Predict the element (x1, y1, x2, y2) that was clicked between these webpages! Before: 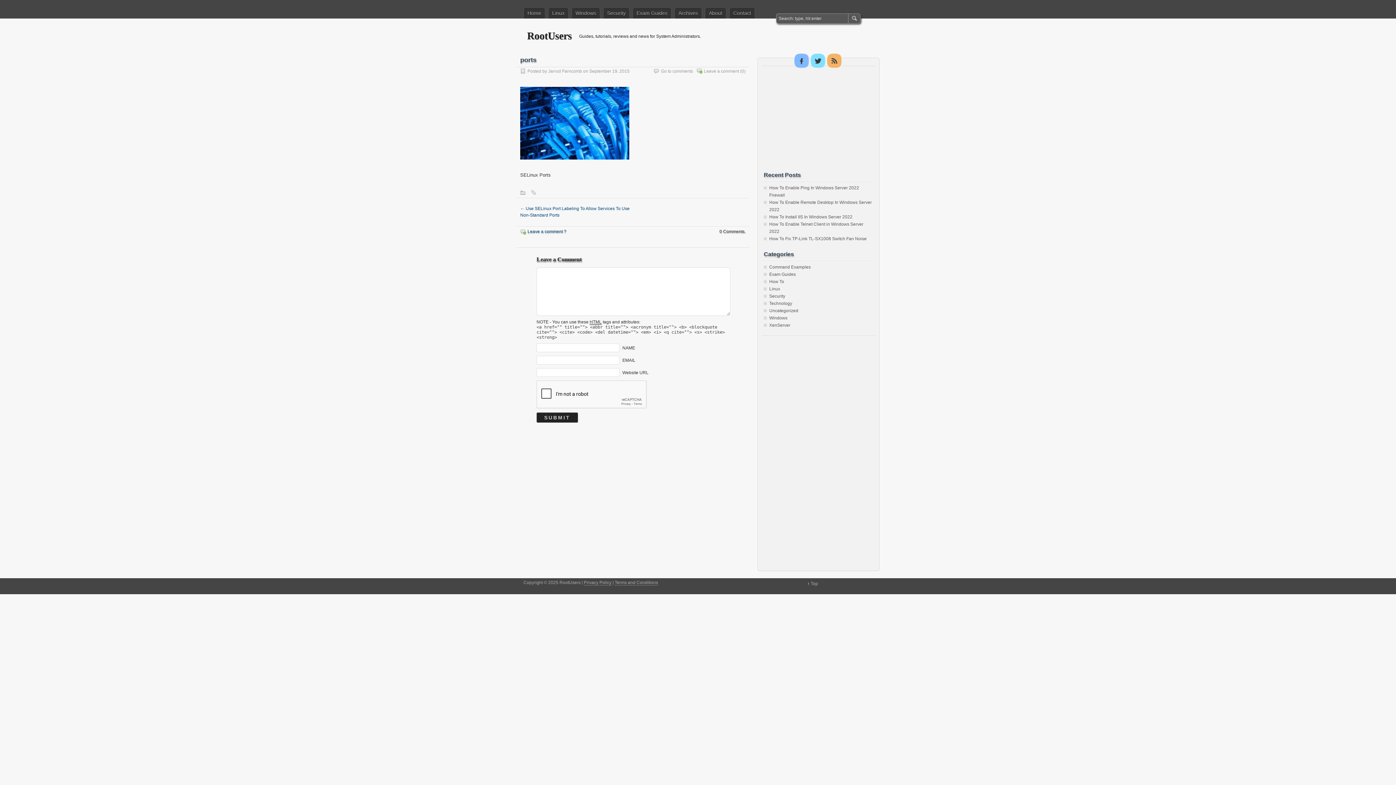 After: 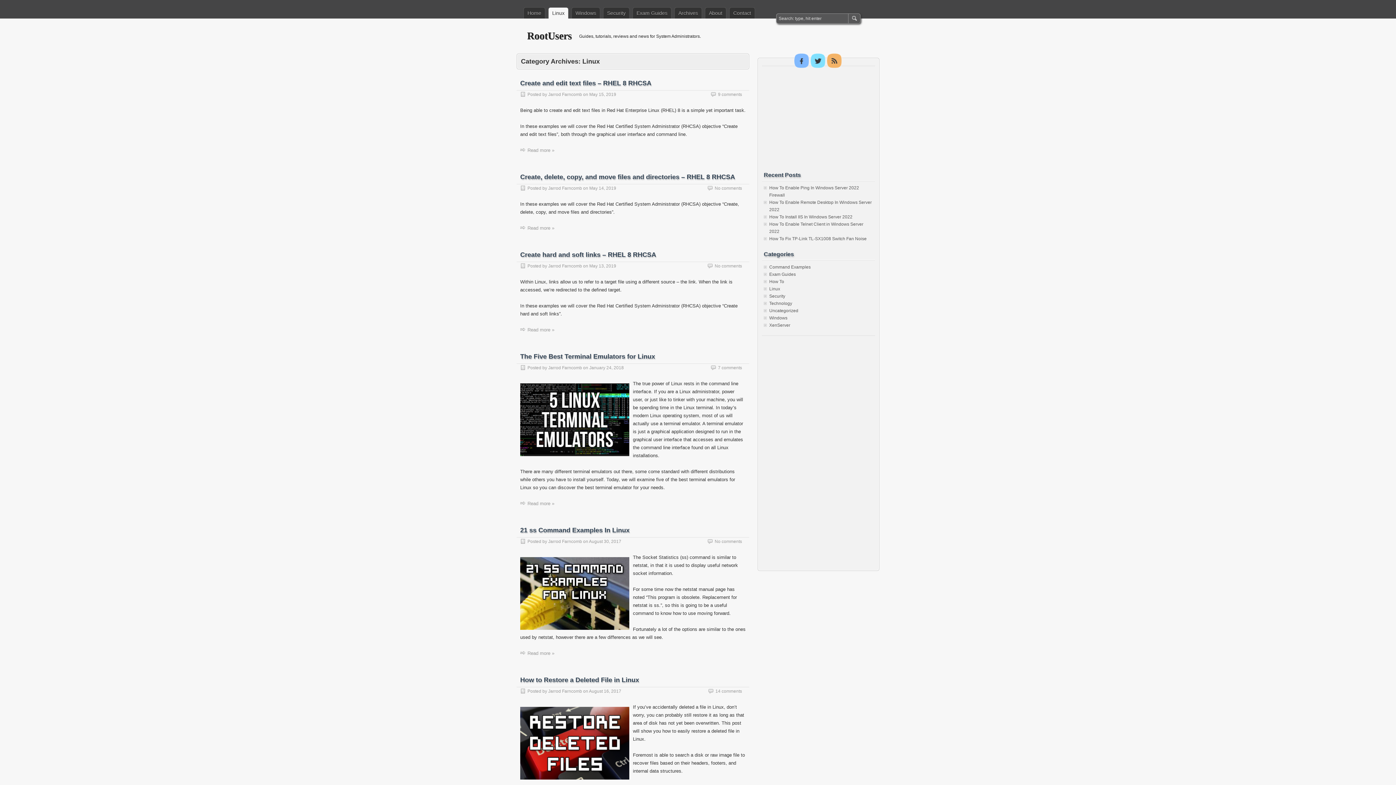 Action: bbox: (769, 286, 780, 291) label: Linux